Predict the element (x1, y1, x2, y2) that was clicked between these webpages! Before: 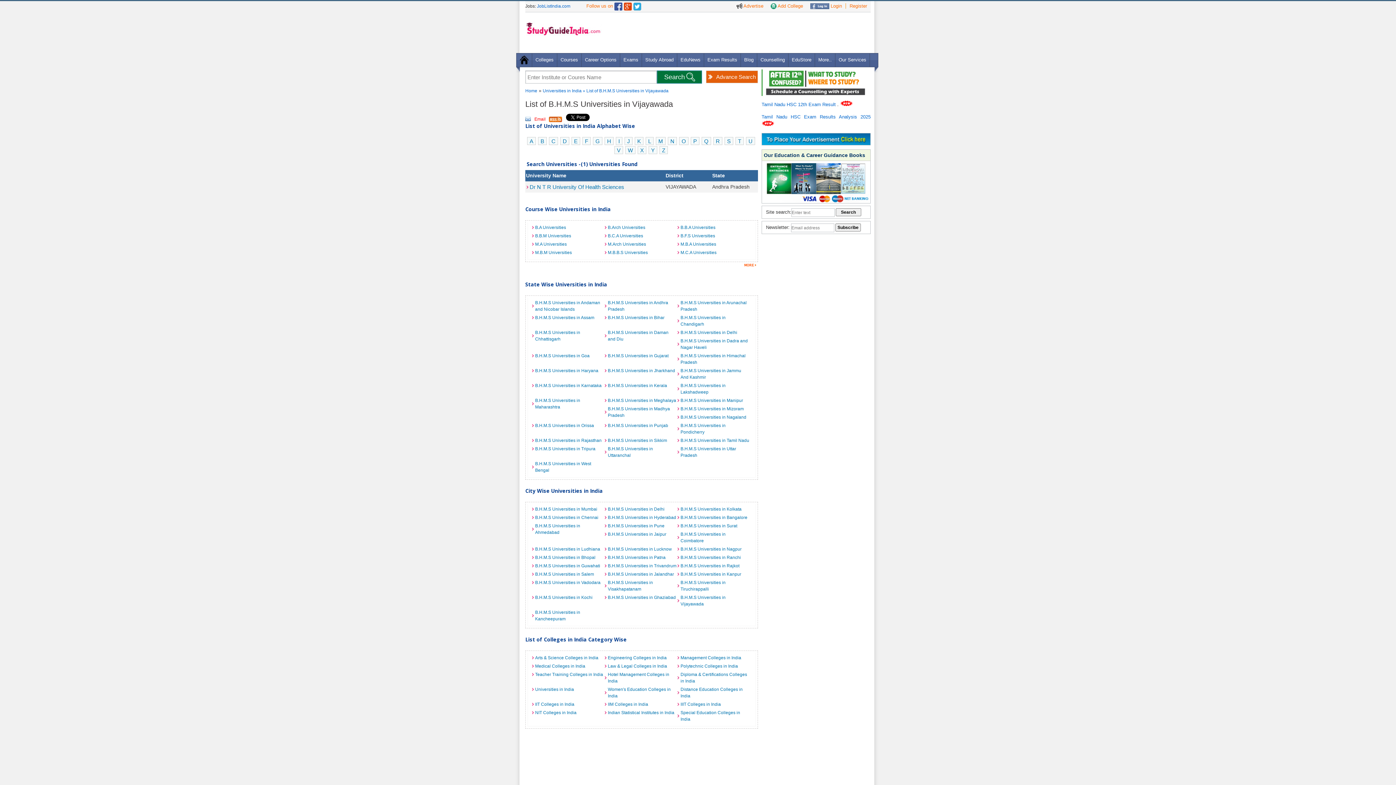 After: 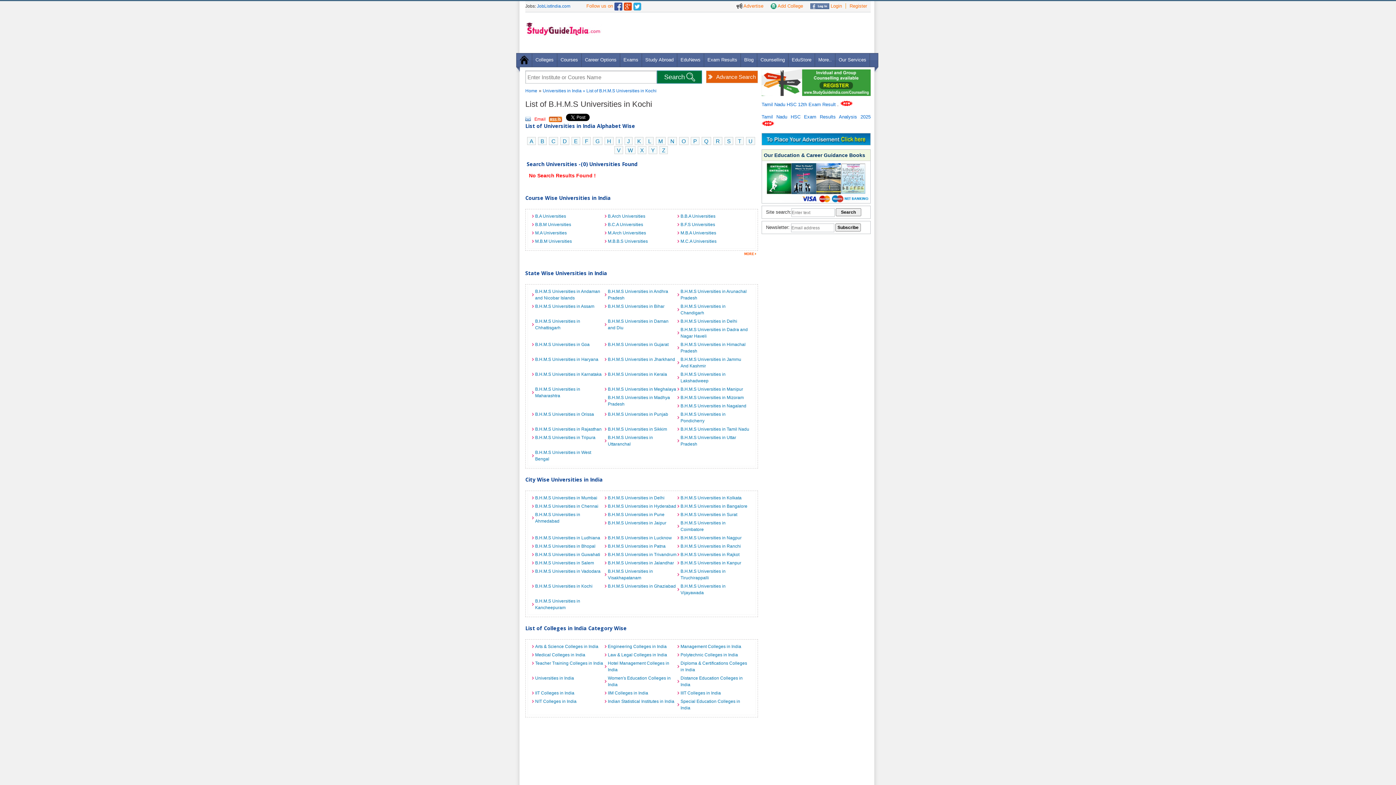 Action: label: B.H.M.S Universities in Kochi bbox: (531, 594, 604, 601)